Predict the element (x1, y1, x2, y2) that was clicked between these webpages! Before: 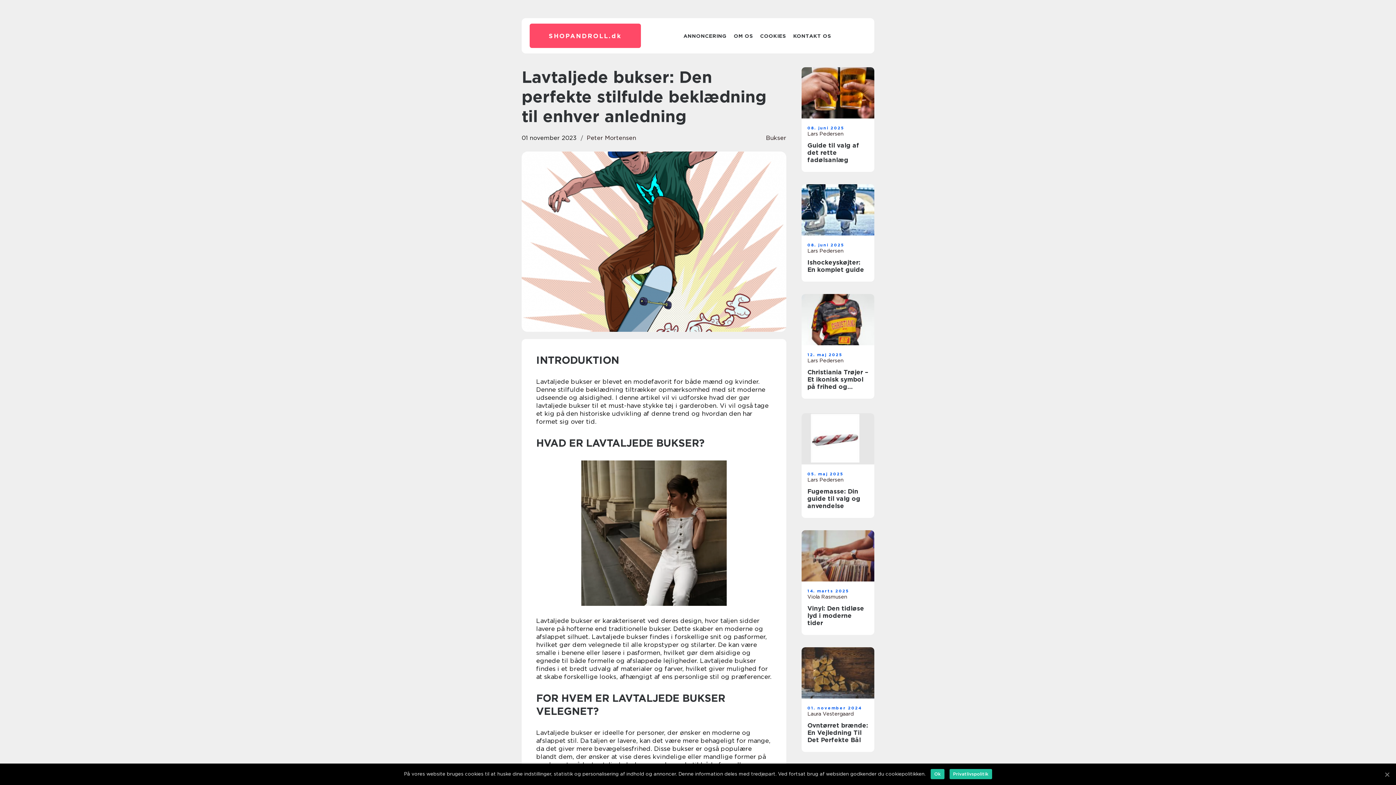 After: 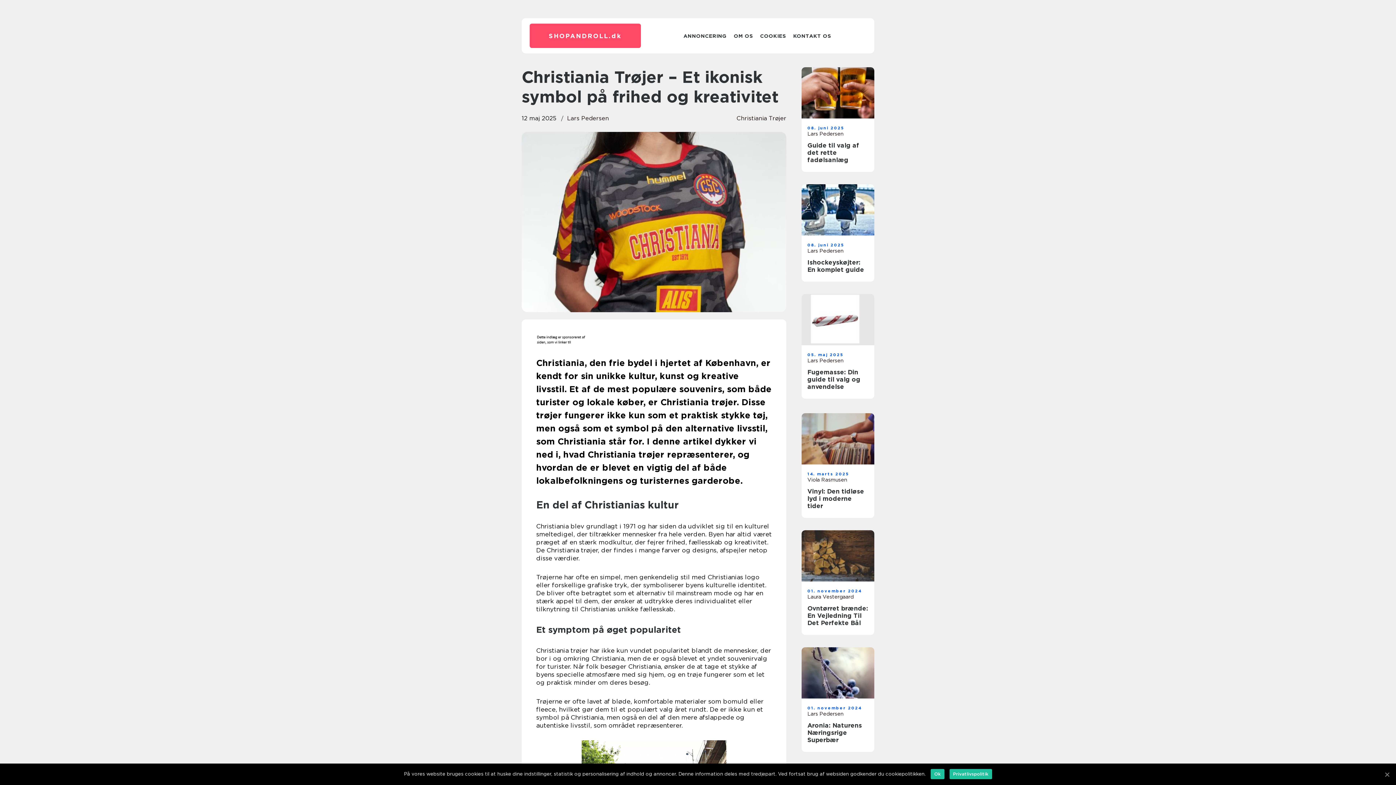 Action: bbox: (801, 294, 874, 345)